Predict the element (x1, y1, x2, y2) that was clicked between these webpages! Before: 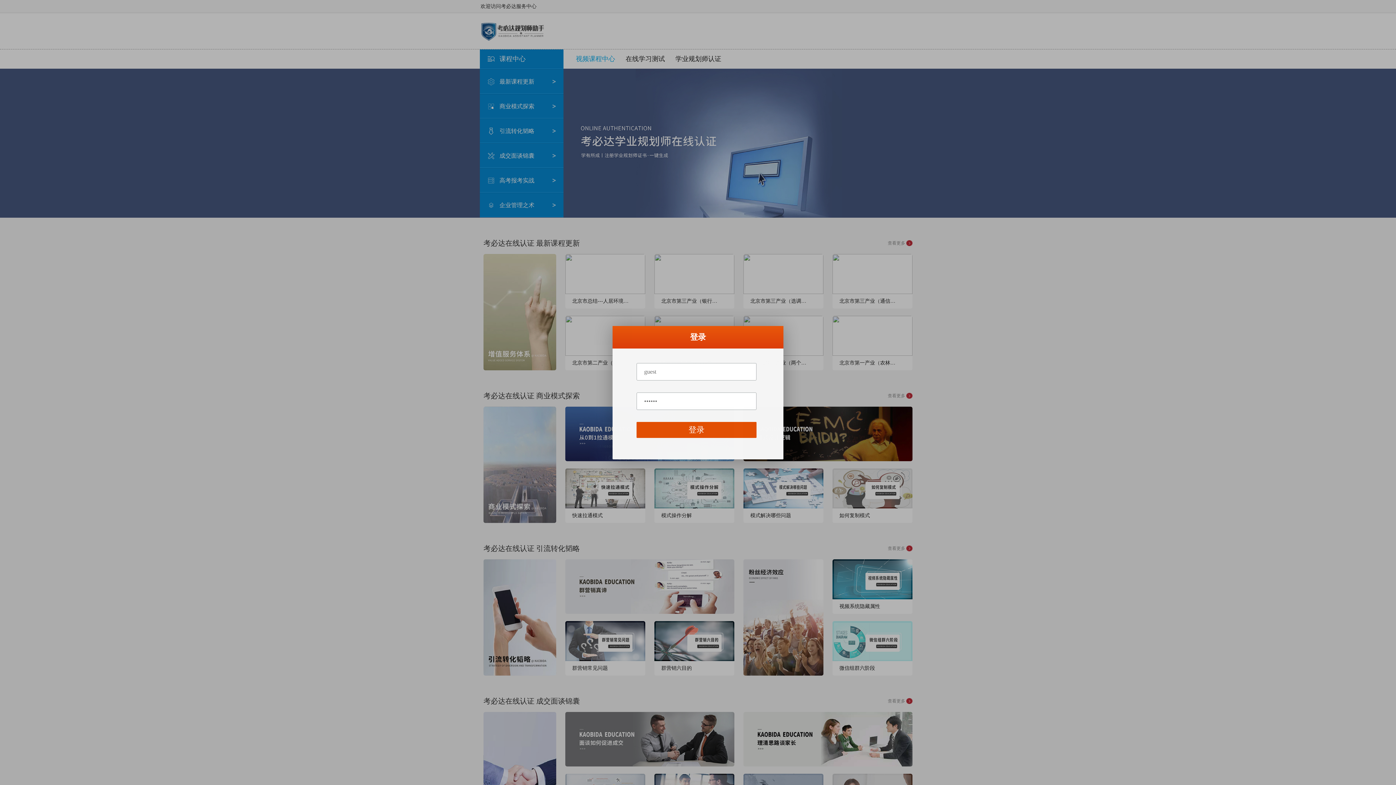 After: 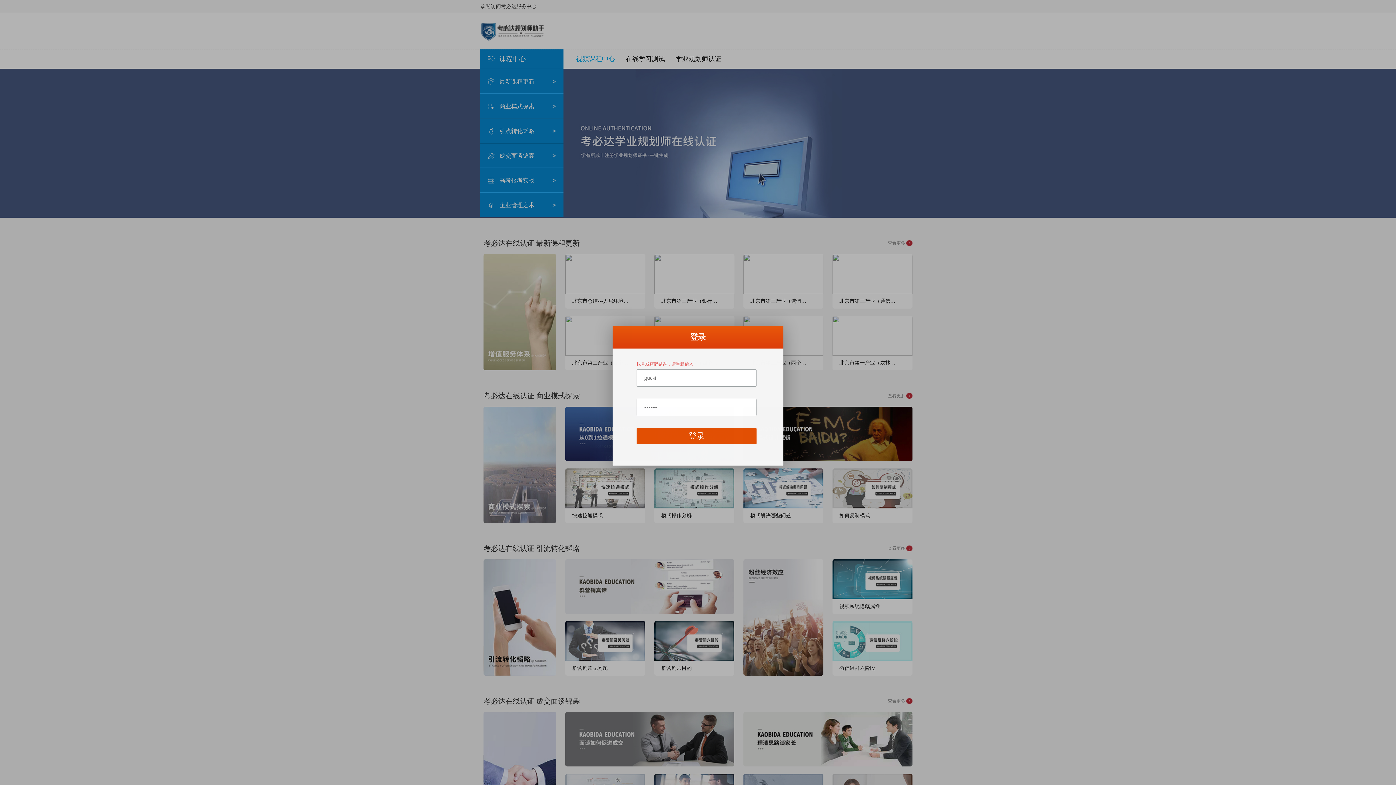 Action: label: 登录 bbox: (636, 422, 756, 438)